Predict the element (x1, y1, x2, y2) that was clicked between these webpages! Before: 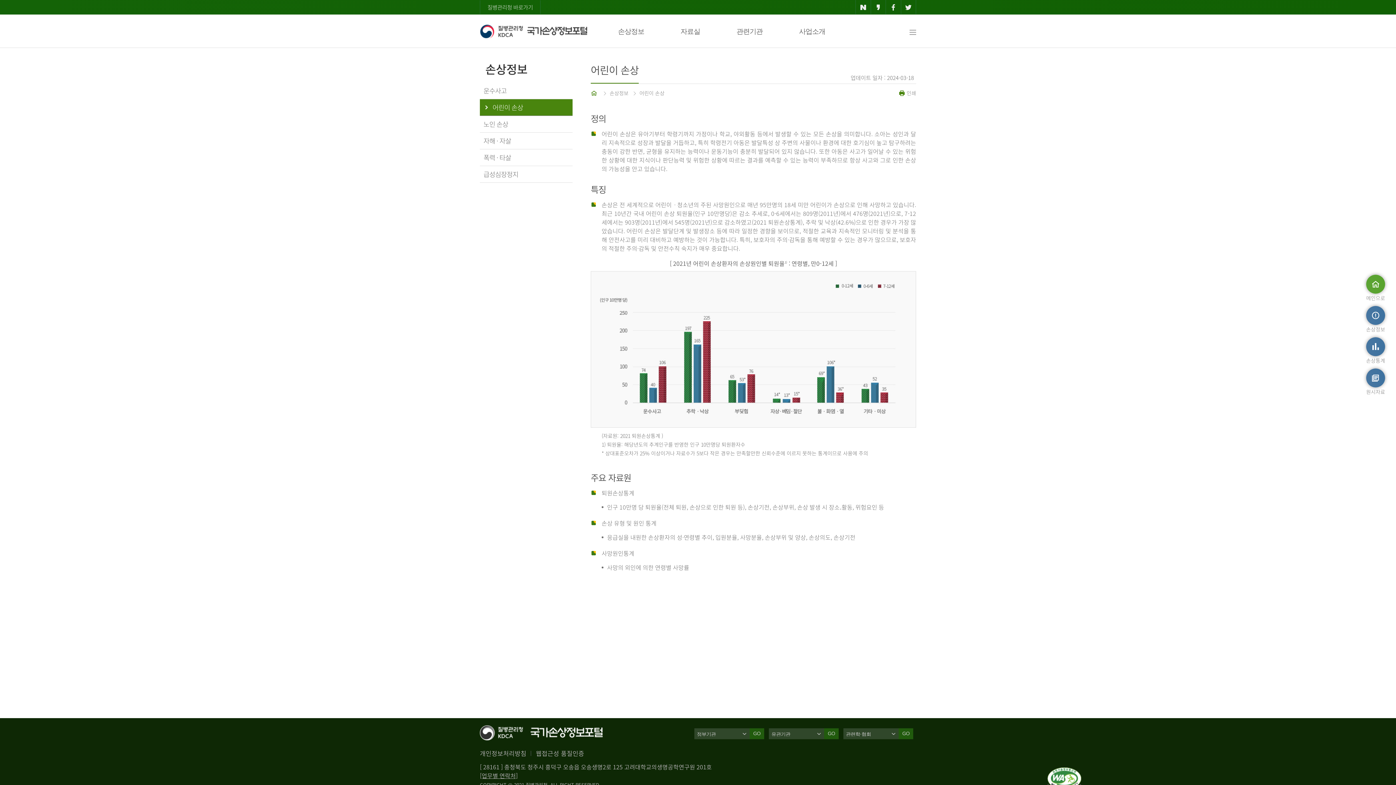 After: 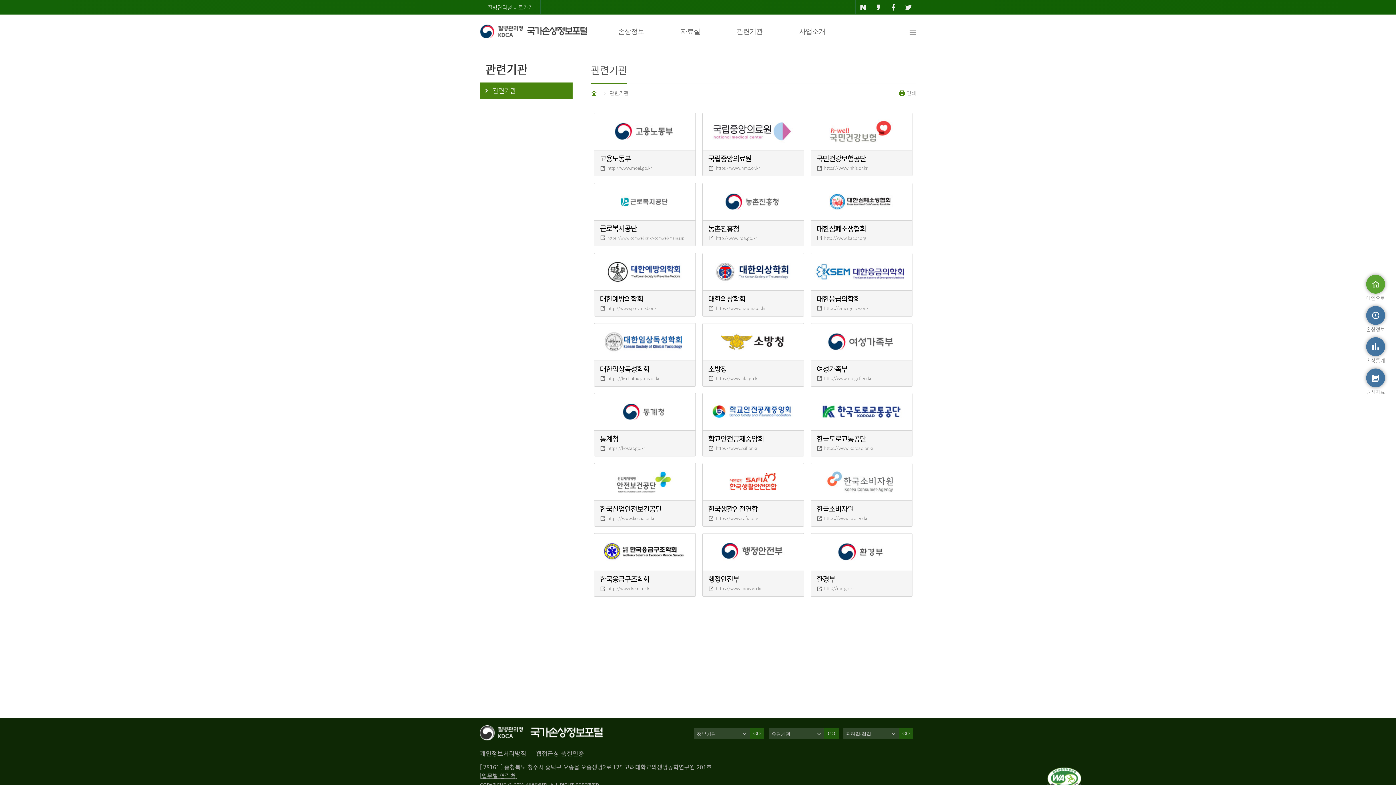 Action: bbox: (718, 25, 781, 37) label: 관련기관